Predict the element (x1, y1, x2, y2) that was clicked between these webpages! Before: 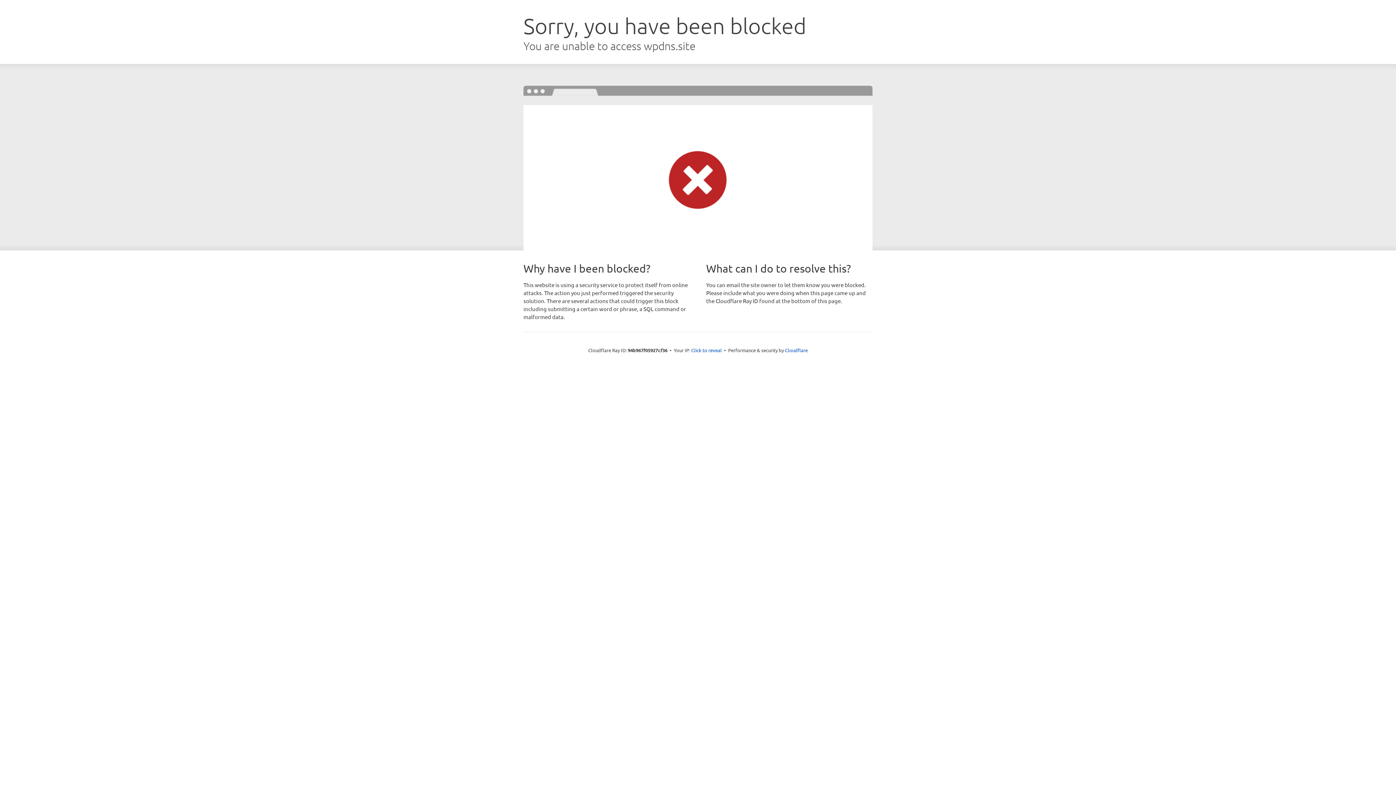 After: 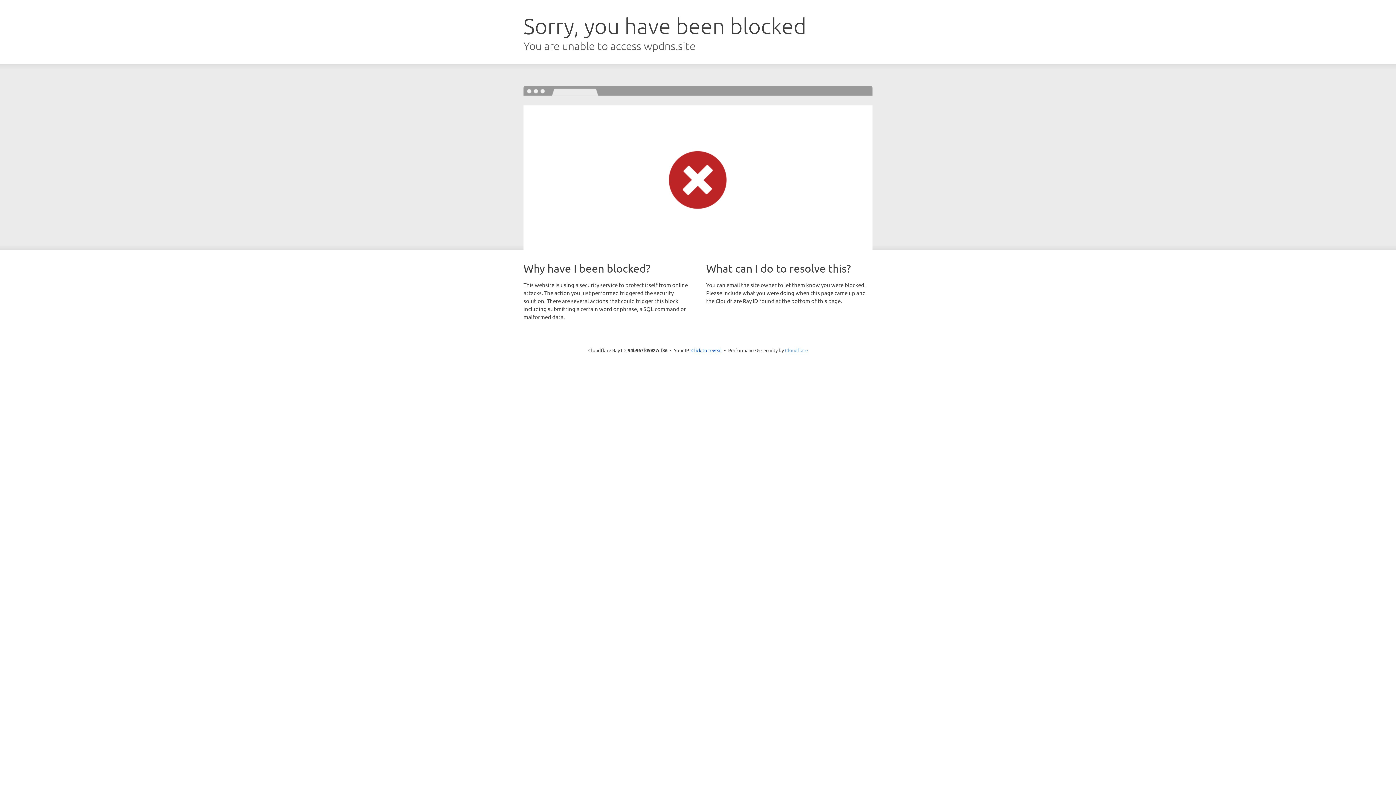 Action: label: Cloudflare bbox: (785, 347, 808, 353)